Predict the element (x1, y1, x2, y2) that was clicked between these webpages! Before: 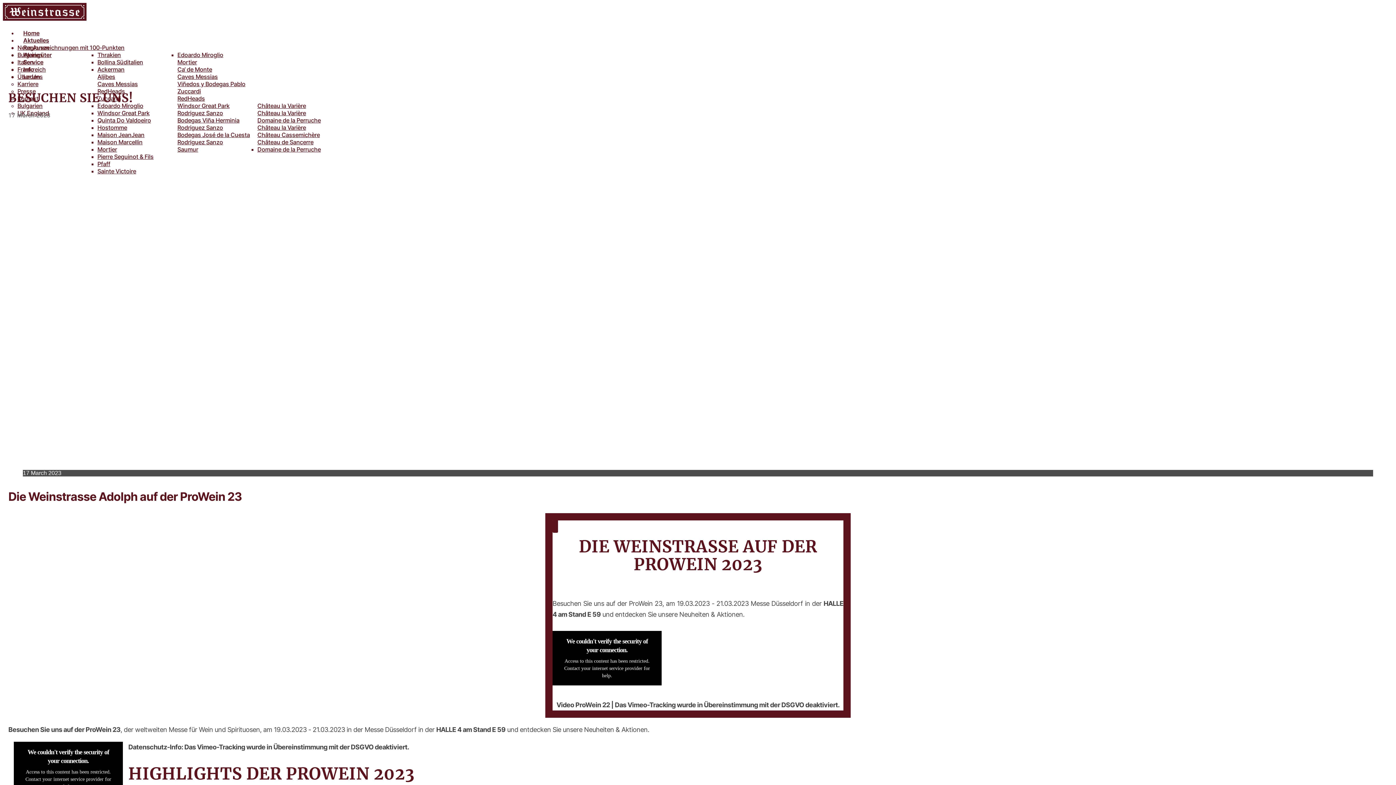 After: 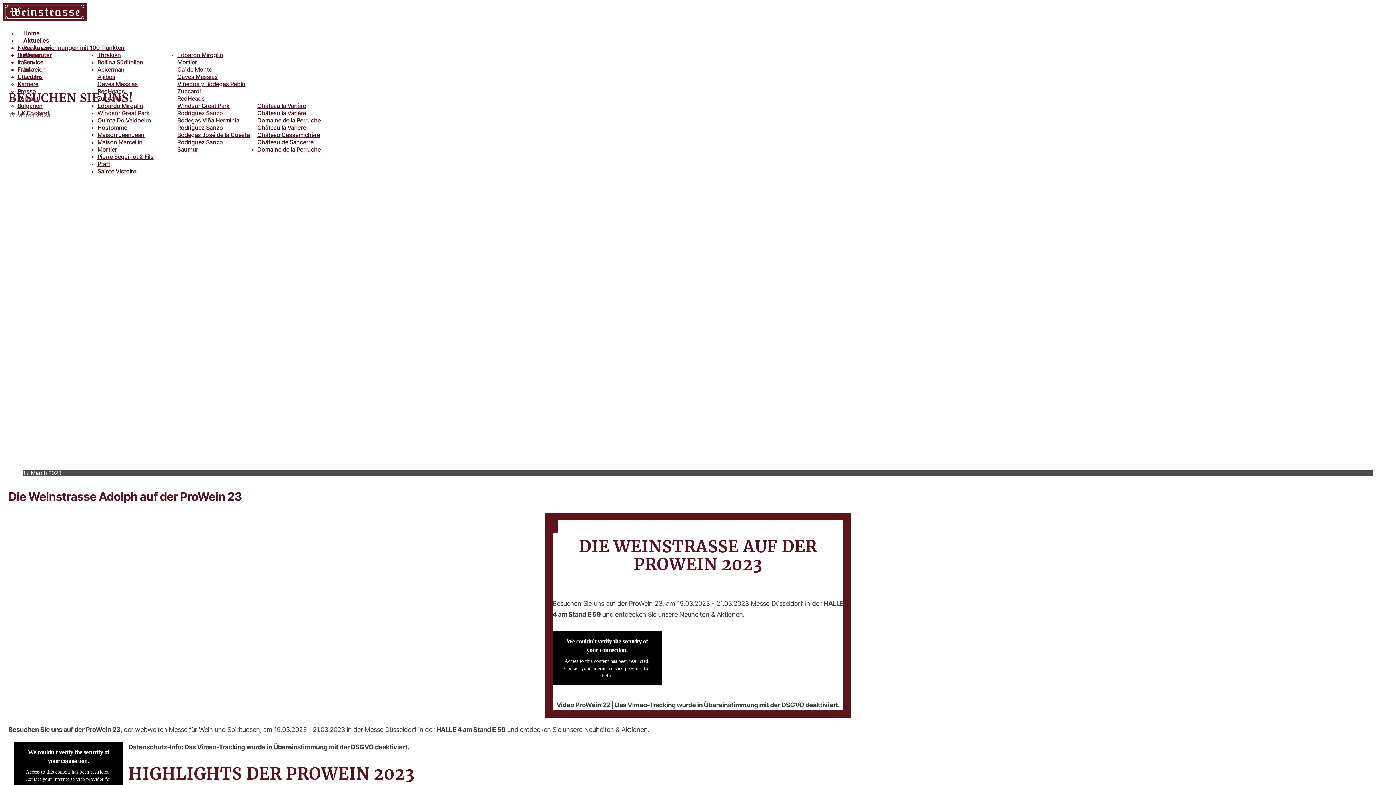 Action: label: 17 March 2023 bbox: (8, 125, 1388, 476)